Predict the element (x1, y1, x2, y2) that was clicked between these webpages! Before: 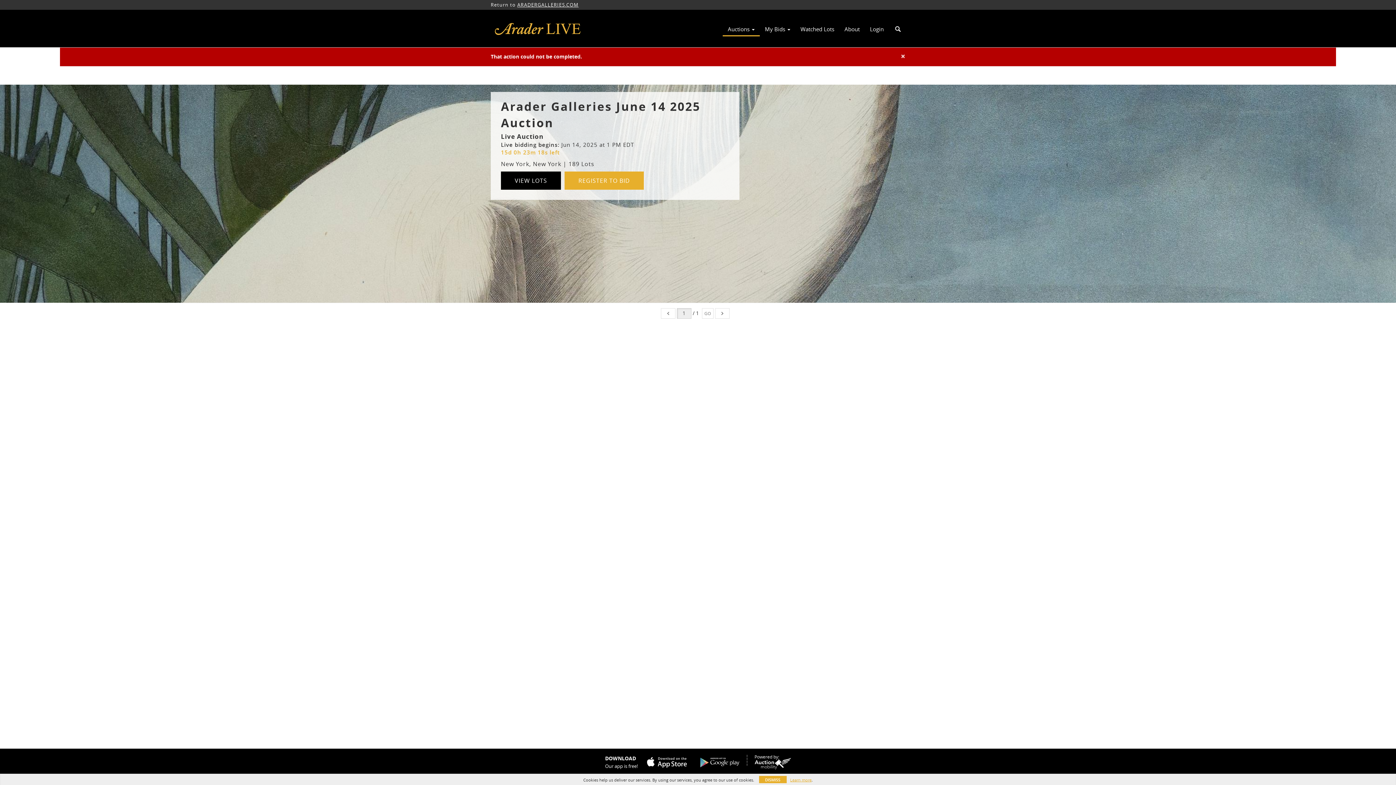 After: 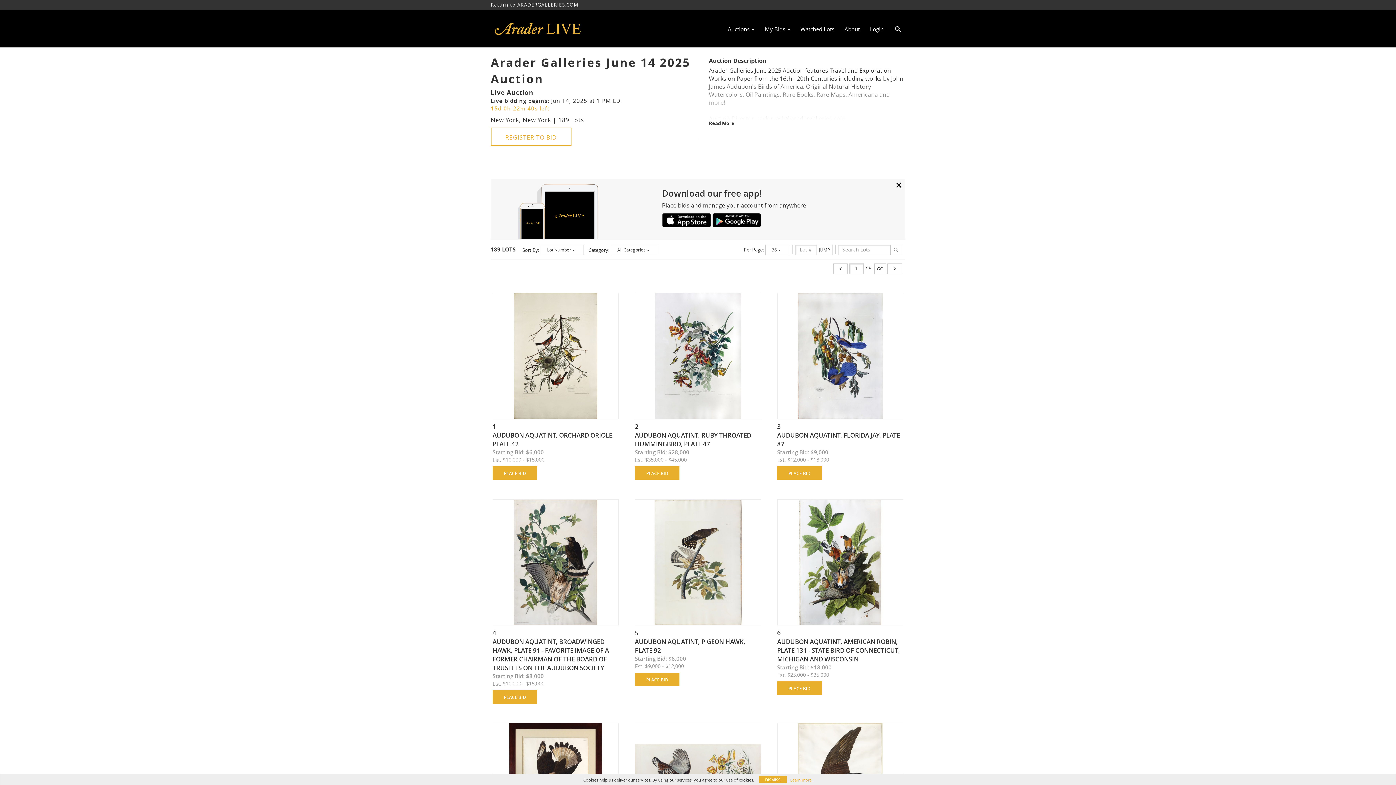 Action: label: VIEW LOTS bbox: (501, 171, 561, 189)